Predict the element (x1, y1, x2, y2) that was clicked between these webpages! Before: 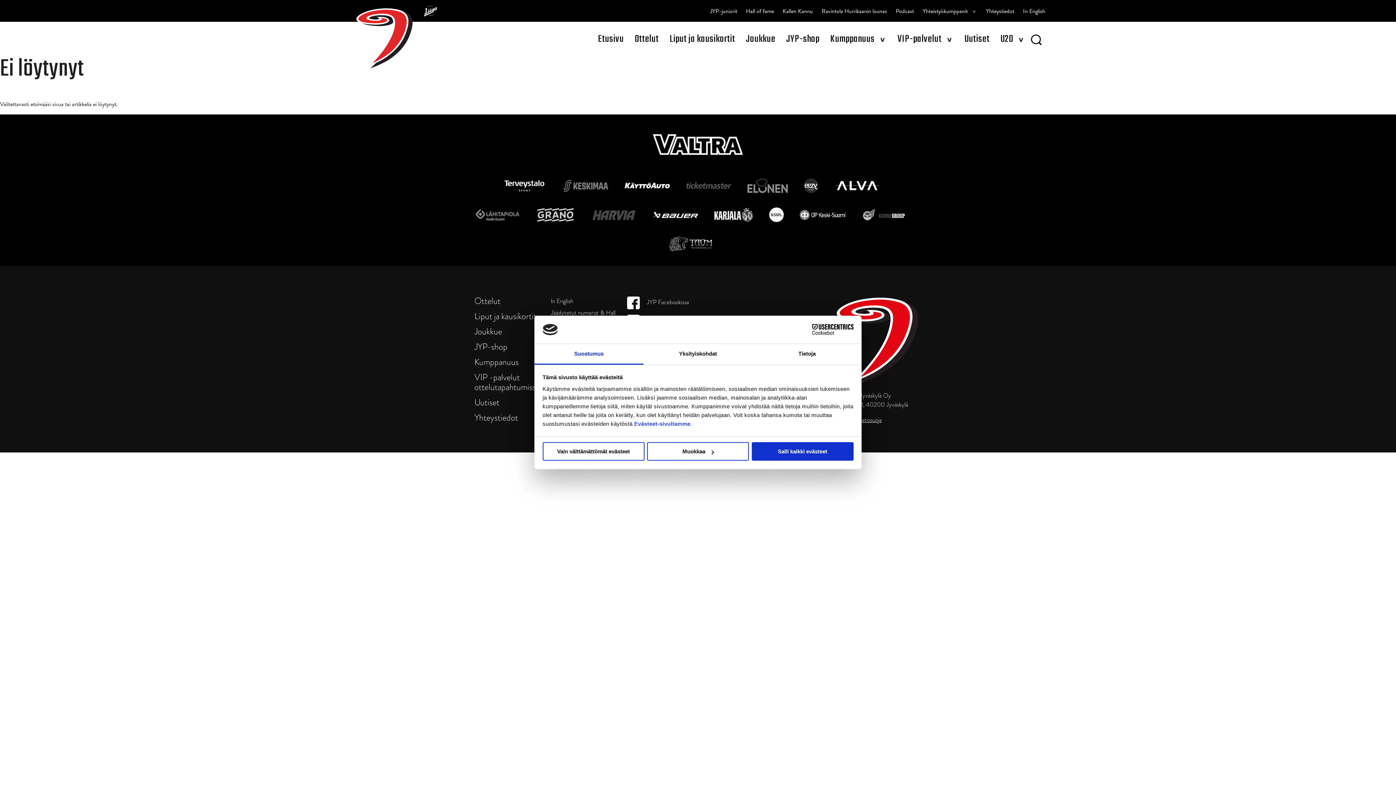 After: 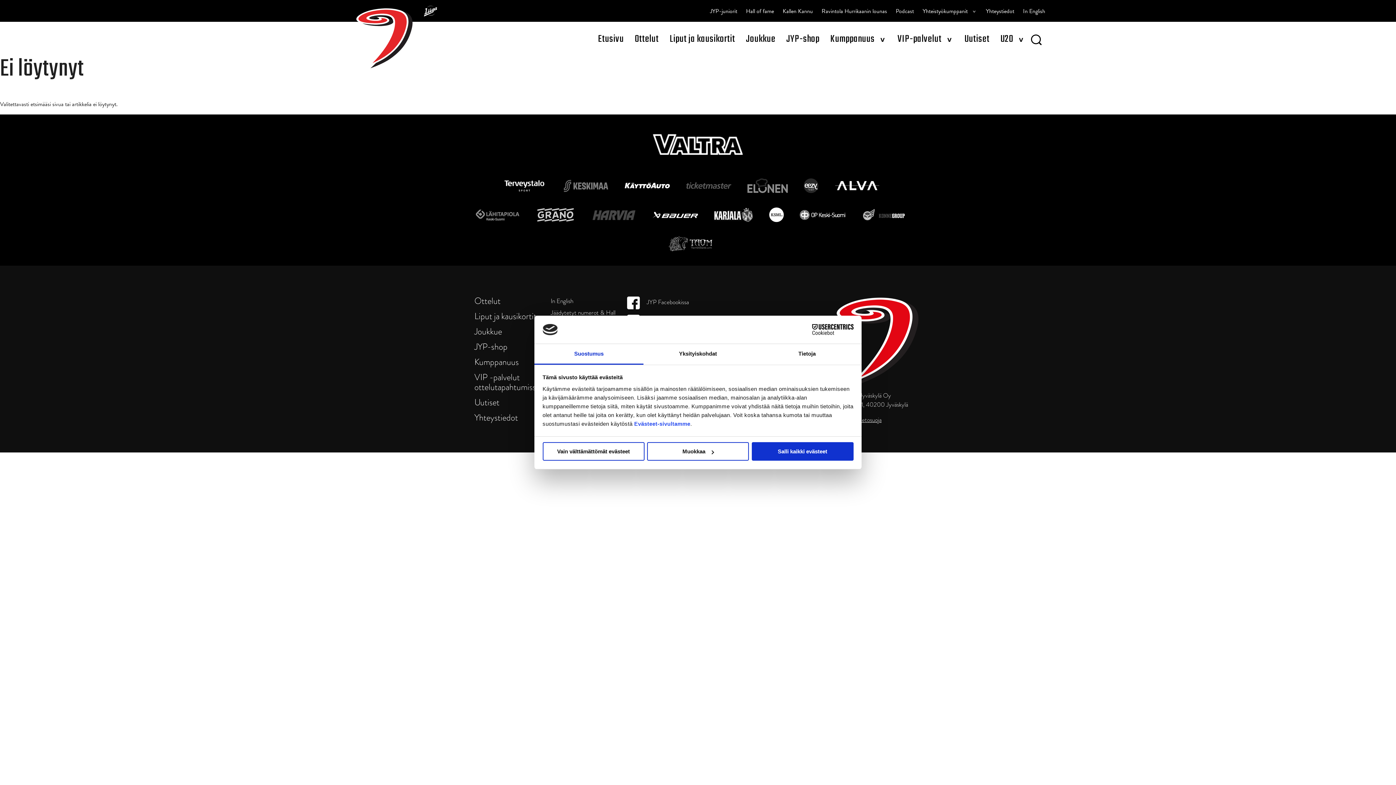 Action: bbox: (423, 5, 438, 17)